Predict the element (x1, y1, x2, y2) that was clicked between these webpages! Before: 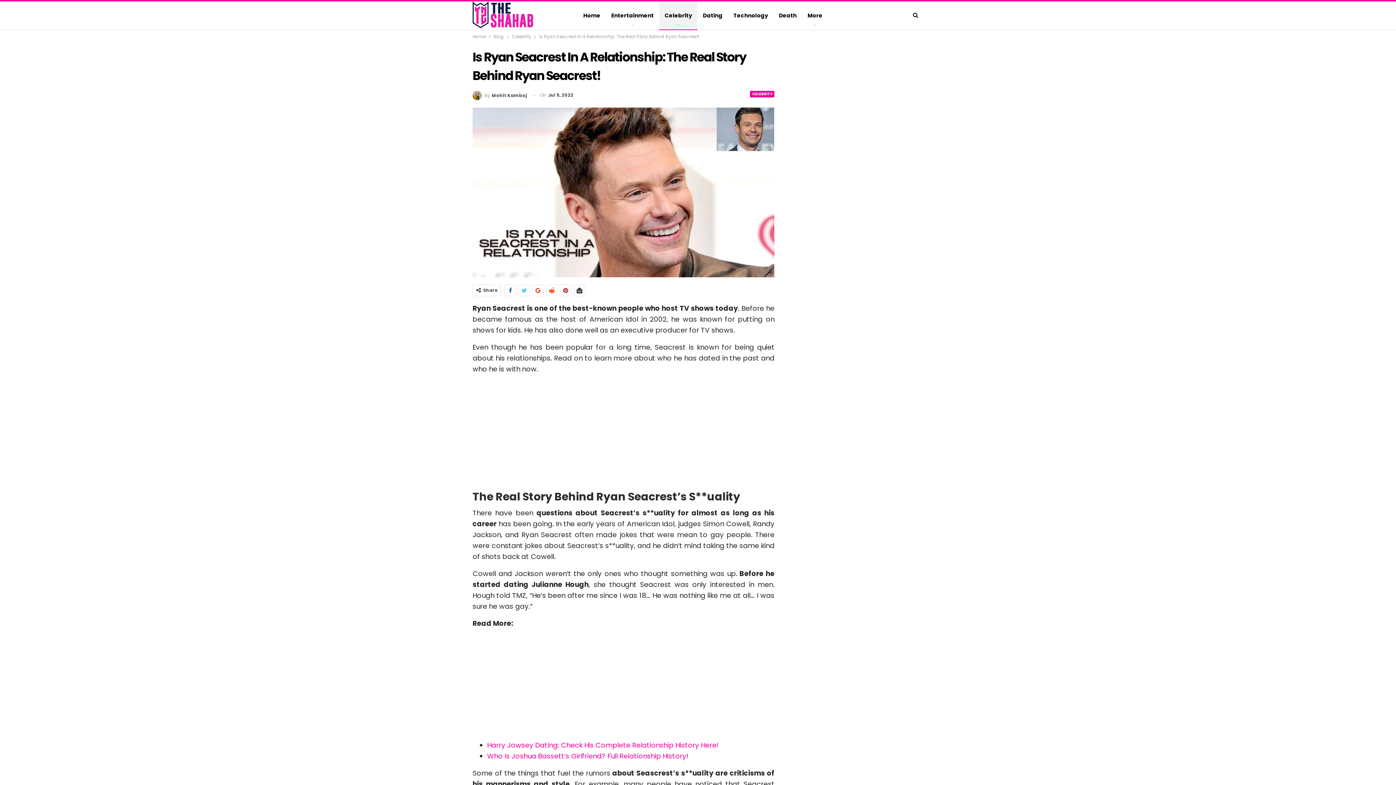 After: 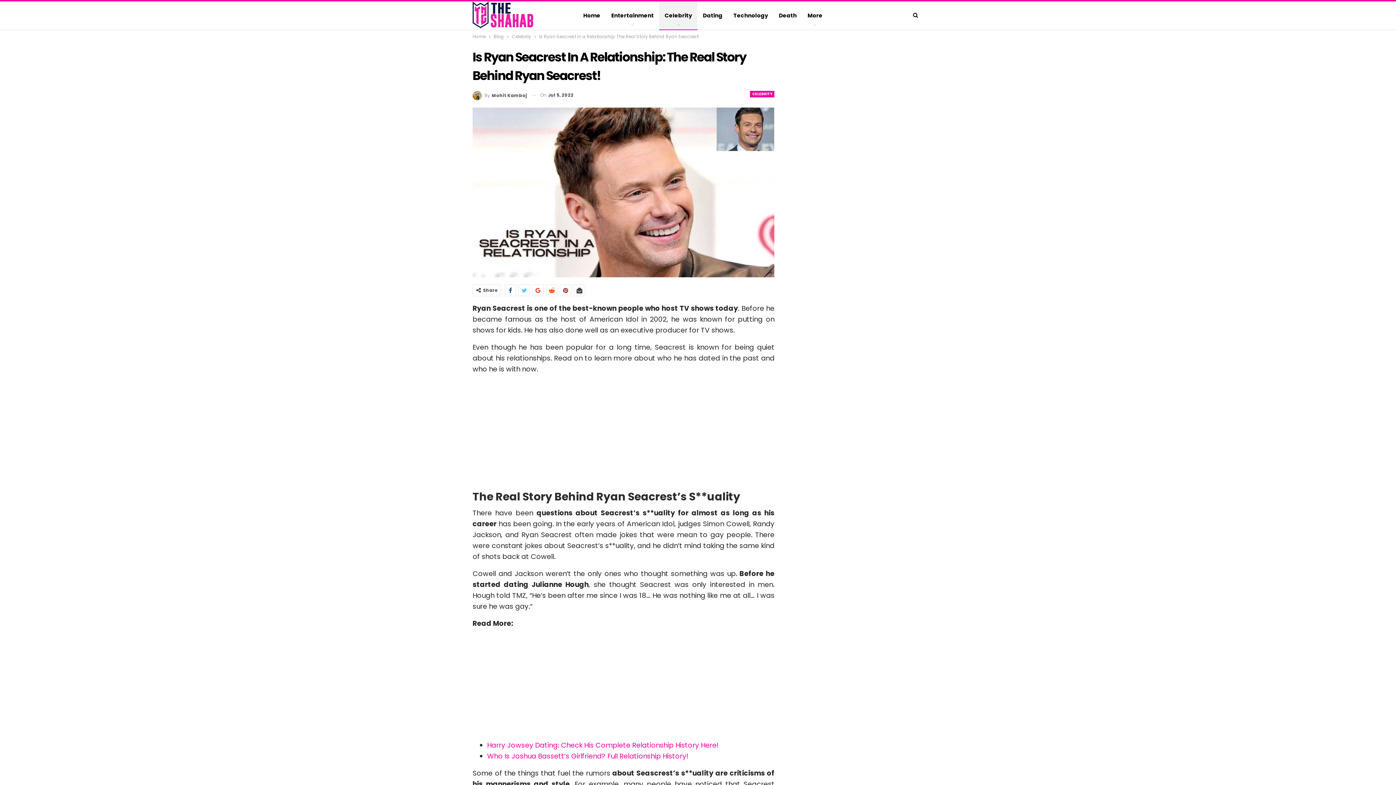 Action: bbox: (505, 285, 516, 295)